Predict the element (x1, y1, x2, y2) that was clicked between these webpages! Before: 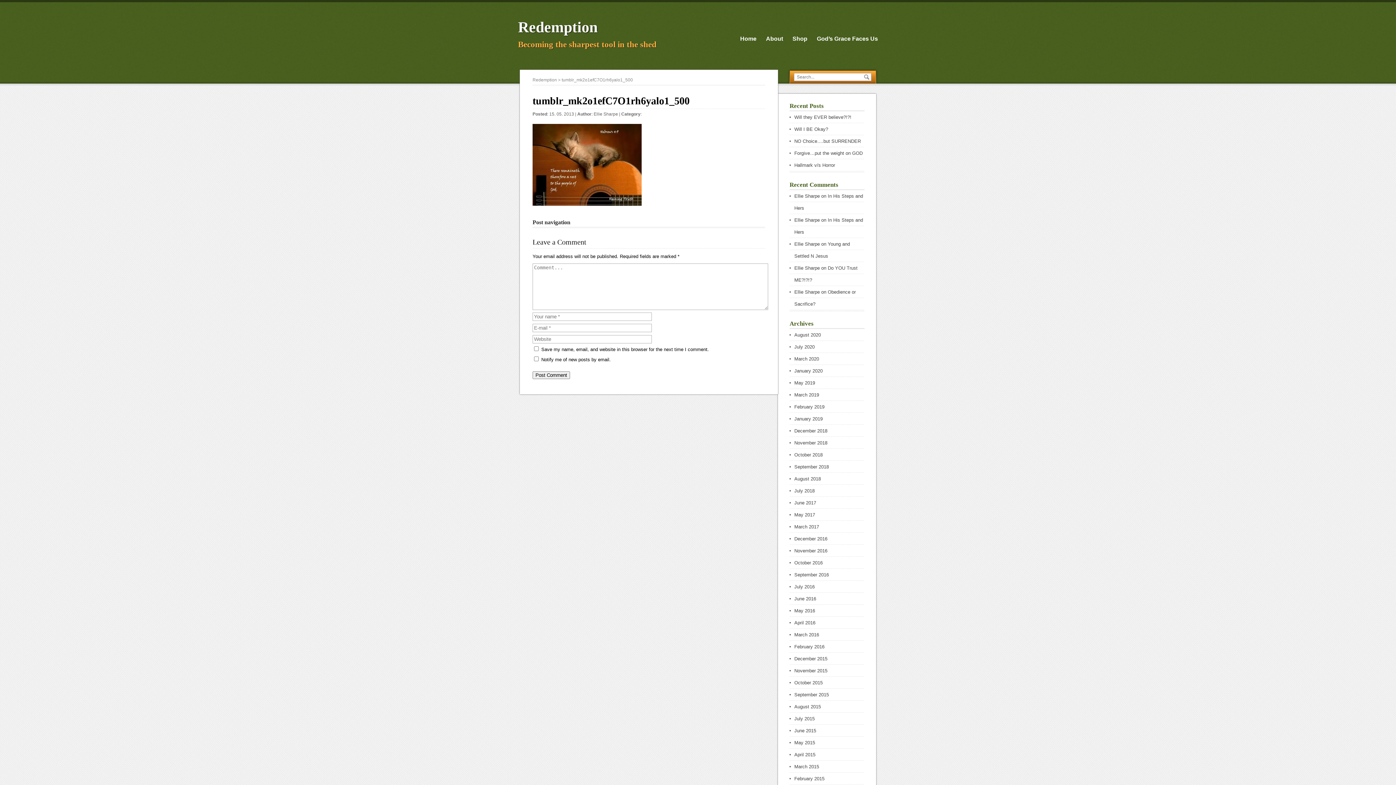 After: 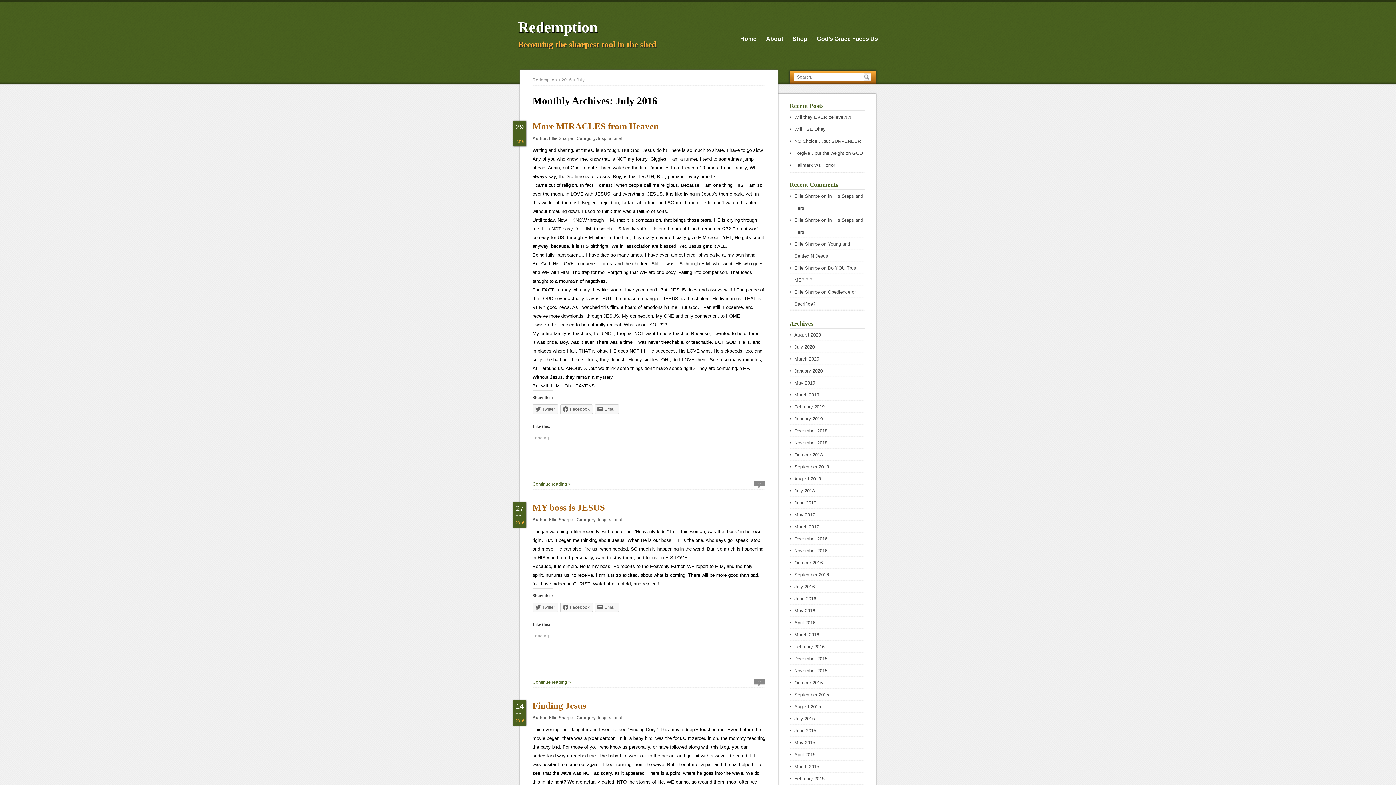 Action: label: July 2016 bbox: (794, 584, 814, 589)